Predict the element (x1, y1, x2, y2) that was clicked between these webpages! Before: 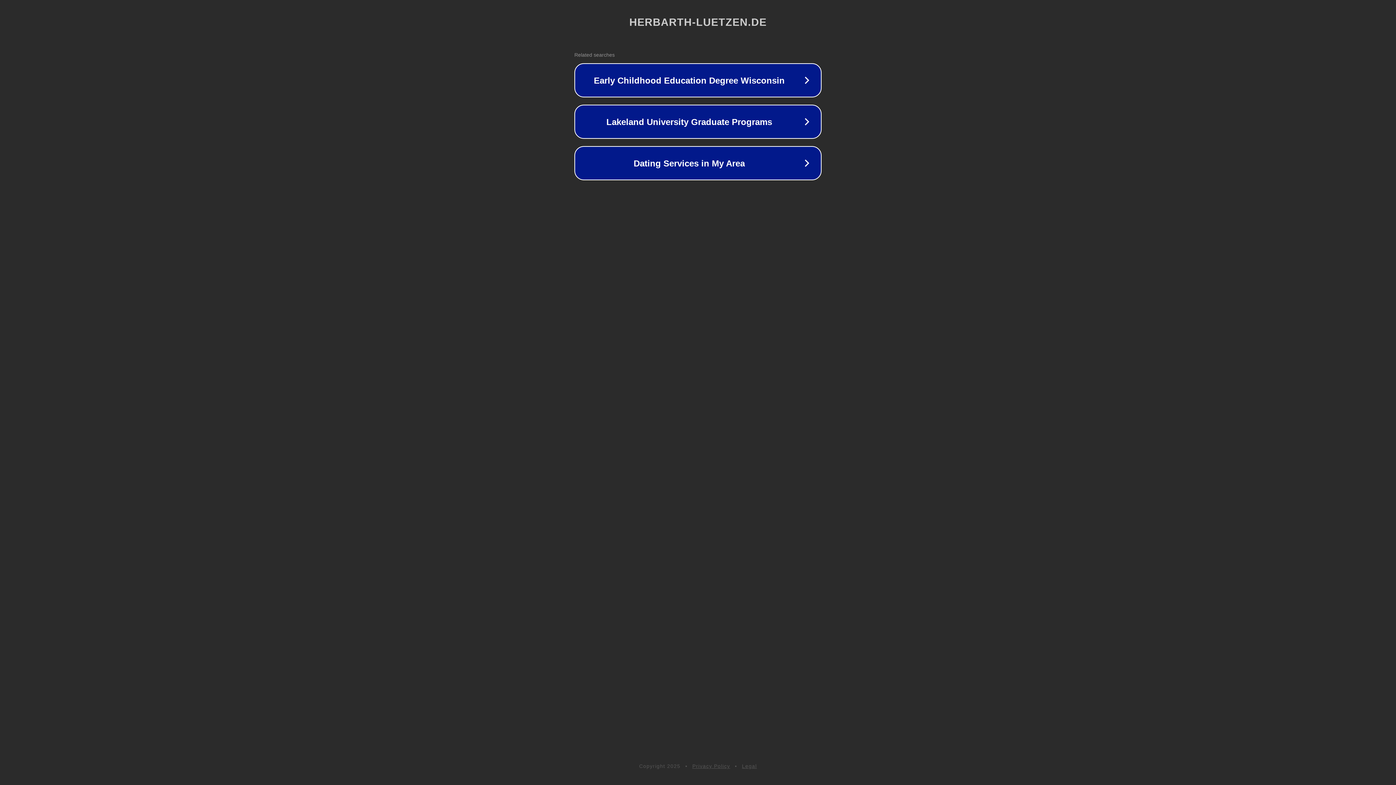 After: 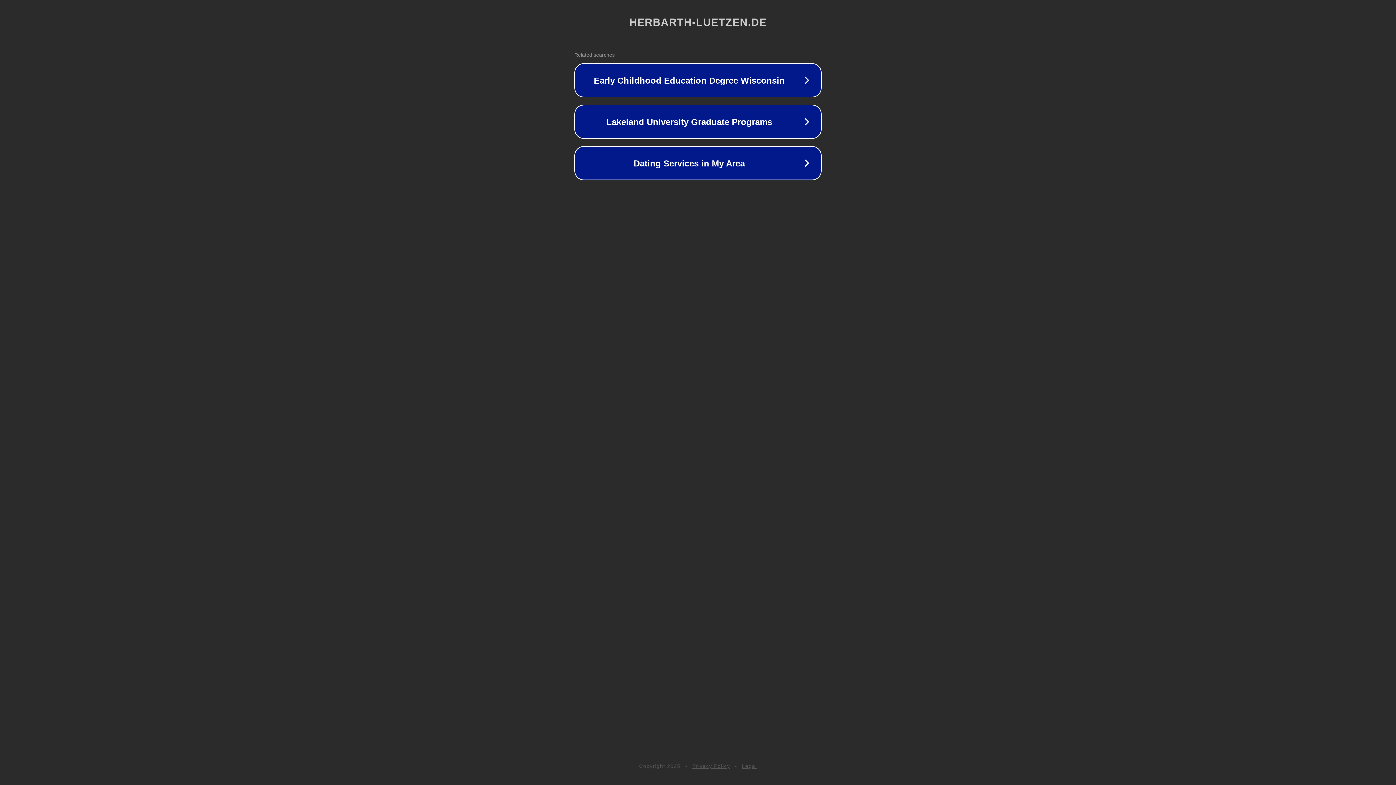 Action: label: Legal bbox: (742, 763, 757, 769)